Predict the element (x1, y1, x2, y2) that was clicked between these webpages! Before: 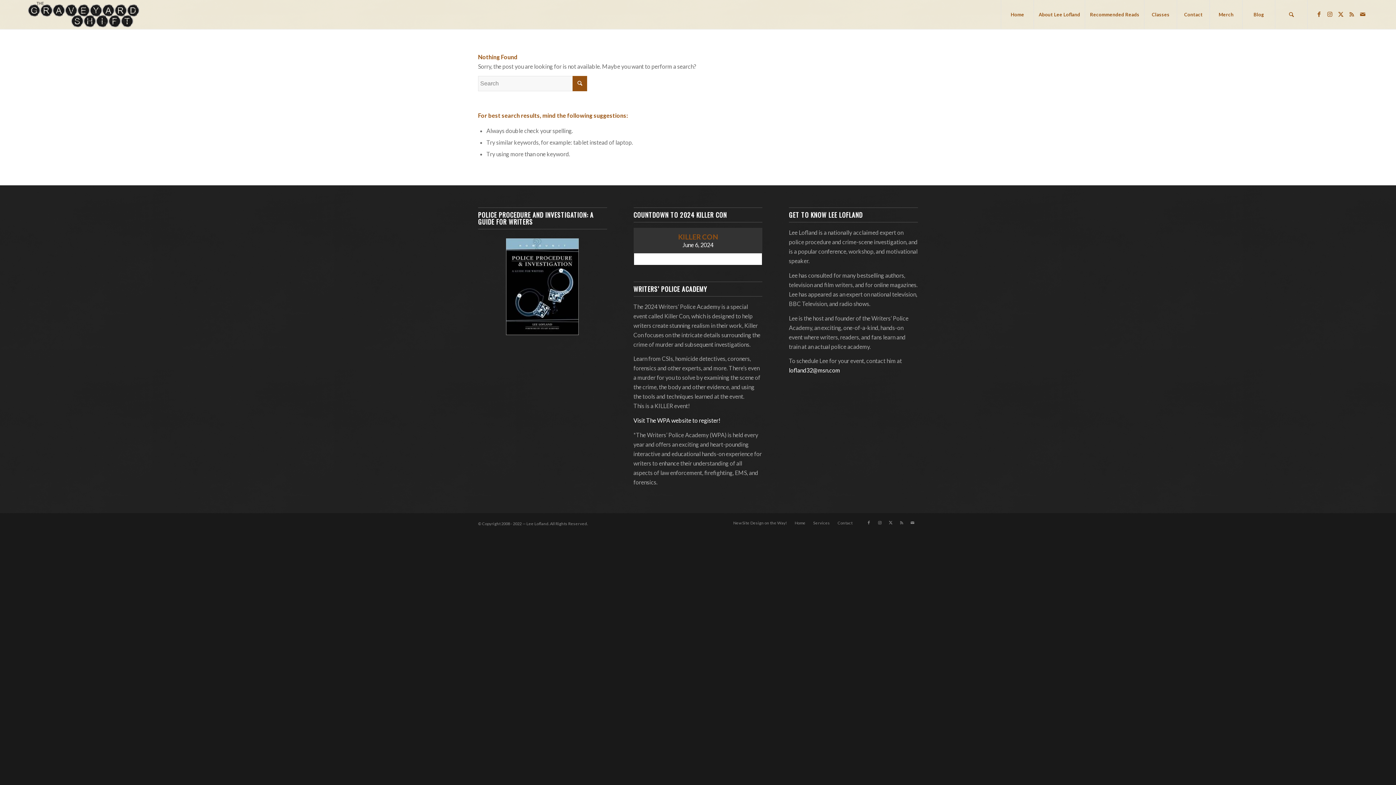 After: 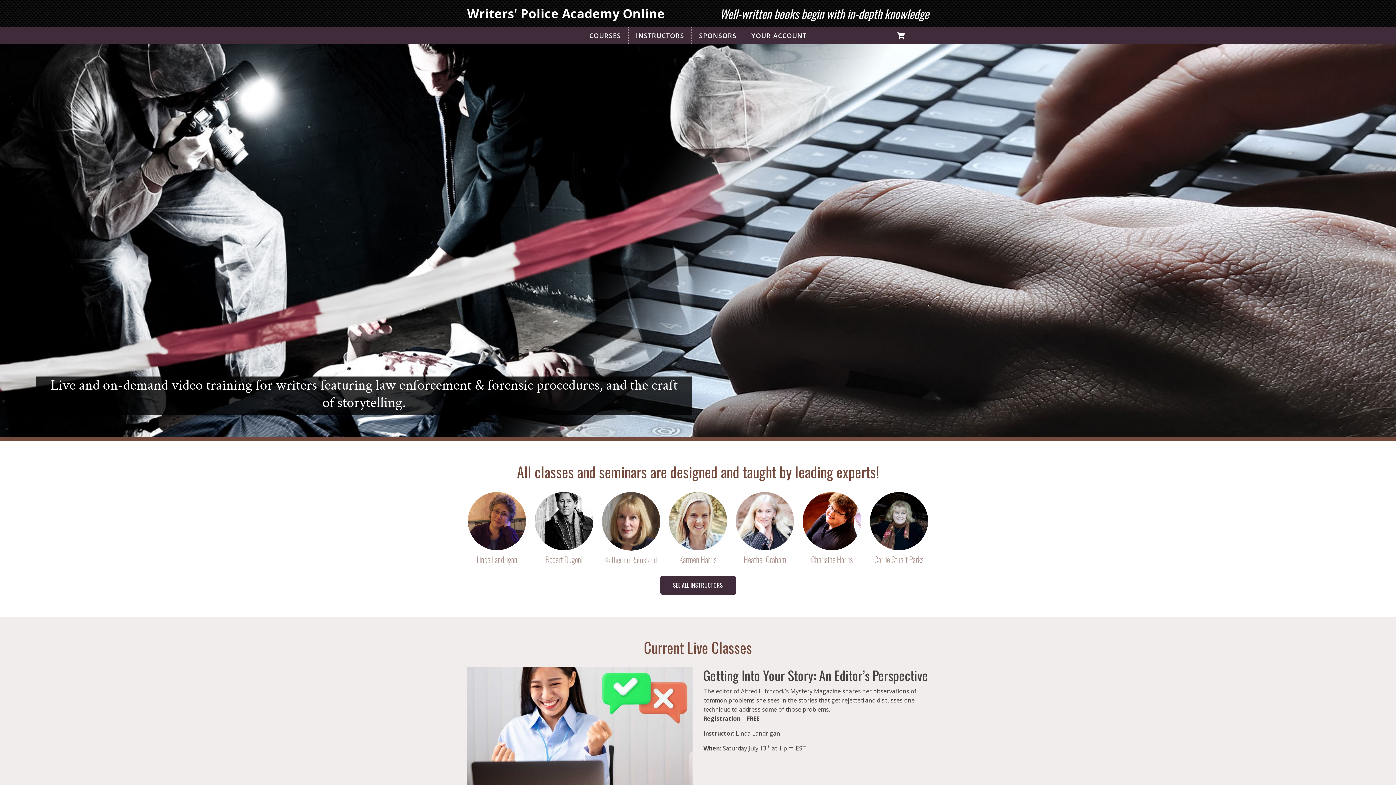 Action: bbox: (1144, 0, 1177, 29) label: Classes